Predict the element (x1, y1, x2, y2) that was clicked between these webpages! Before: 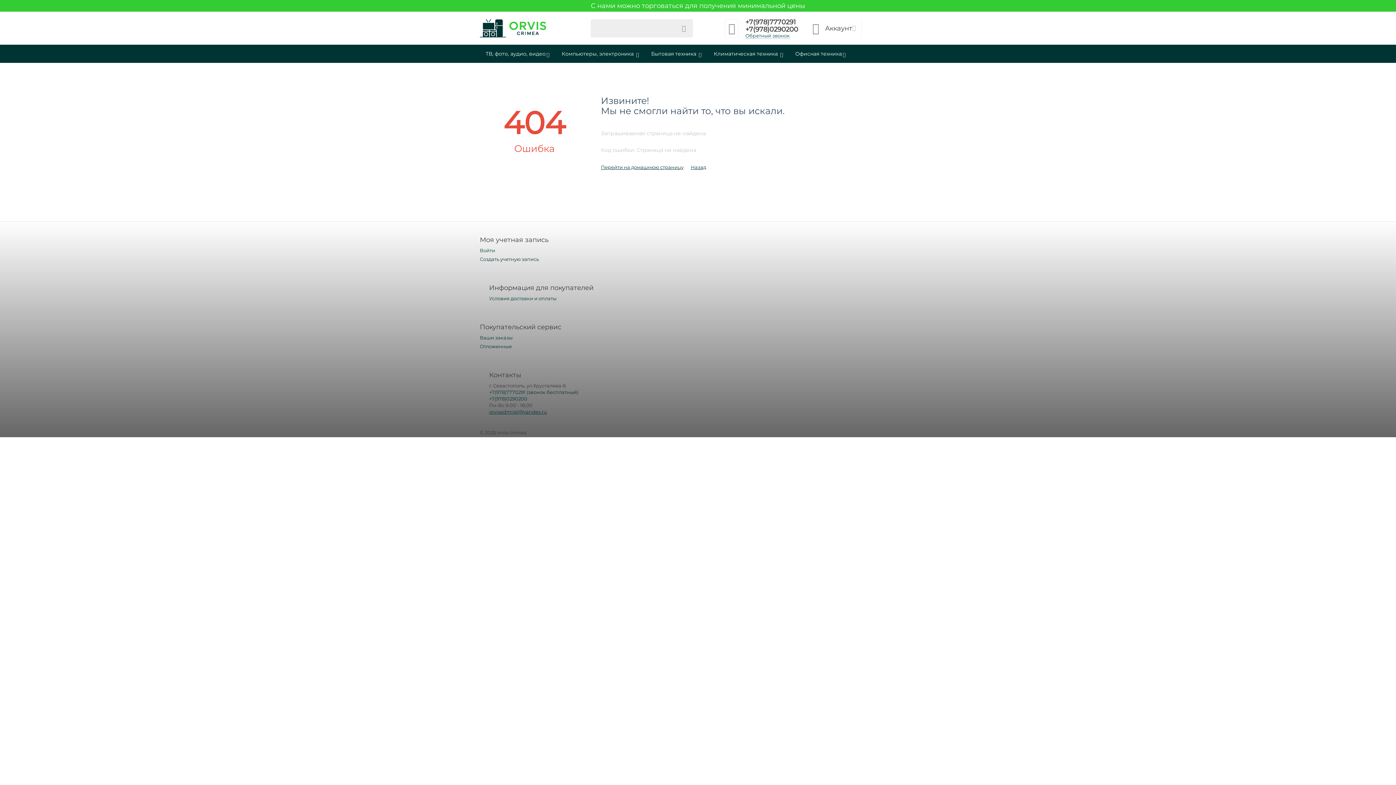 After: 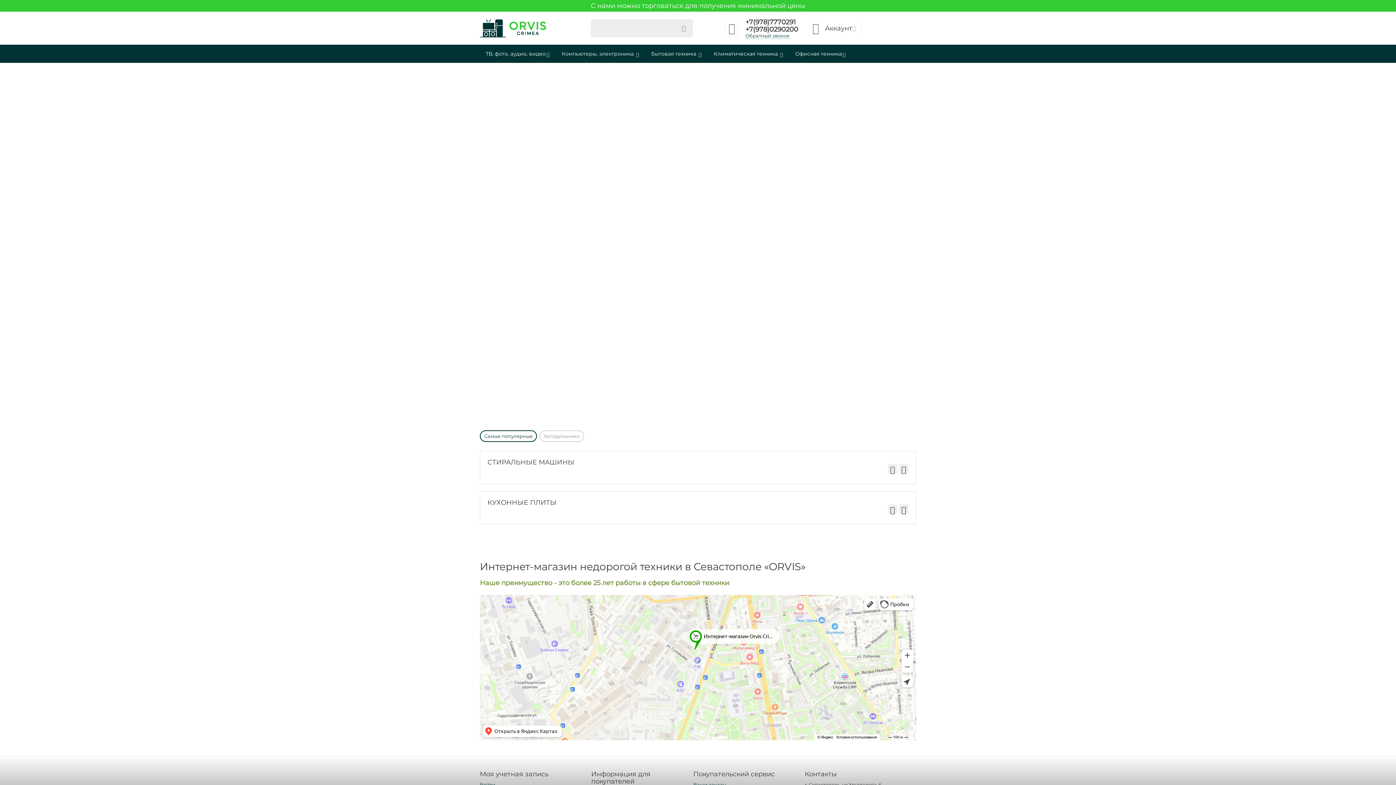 Action: bbox: (601, 164, 683, 170) label: Перейти на домашнюю страницу